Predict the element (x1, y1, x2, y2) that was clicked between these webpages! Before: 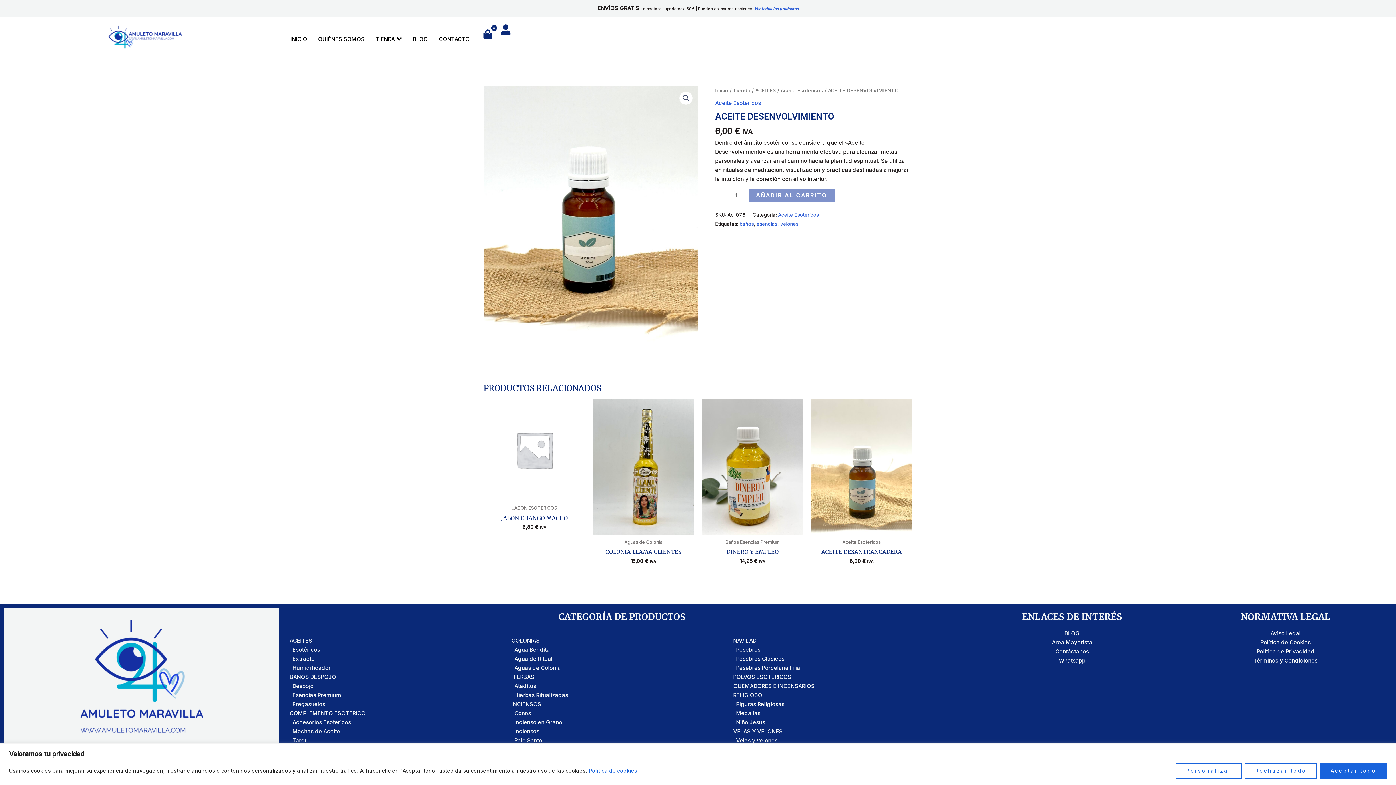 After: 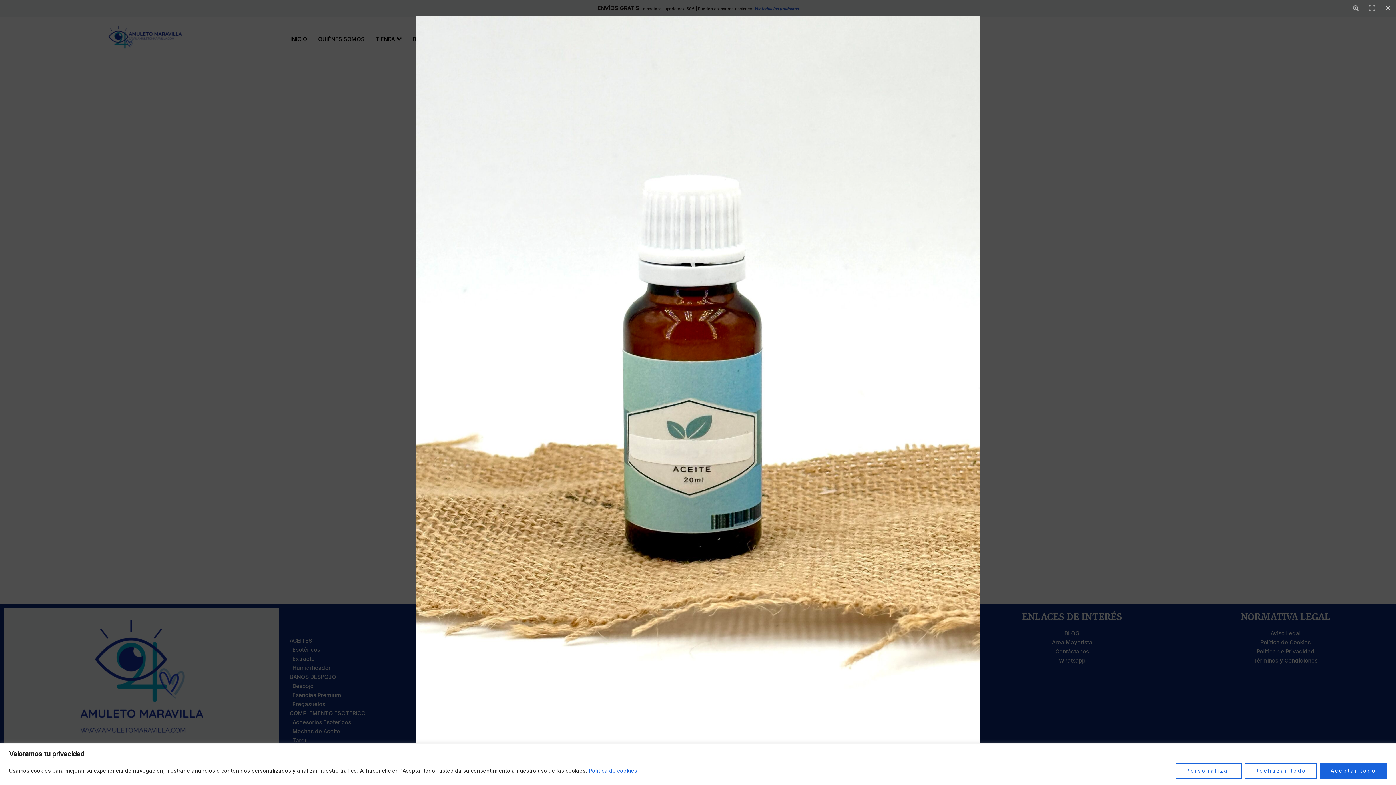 Action: bbox: (679, 91, 692, 104) label: Ver galería de imágenes a pantalla completa